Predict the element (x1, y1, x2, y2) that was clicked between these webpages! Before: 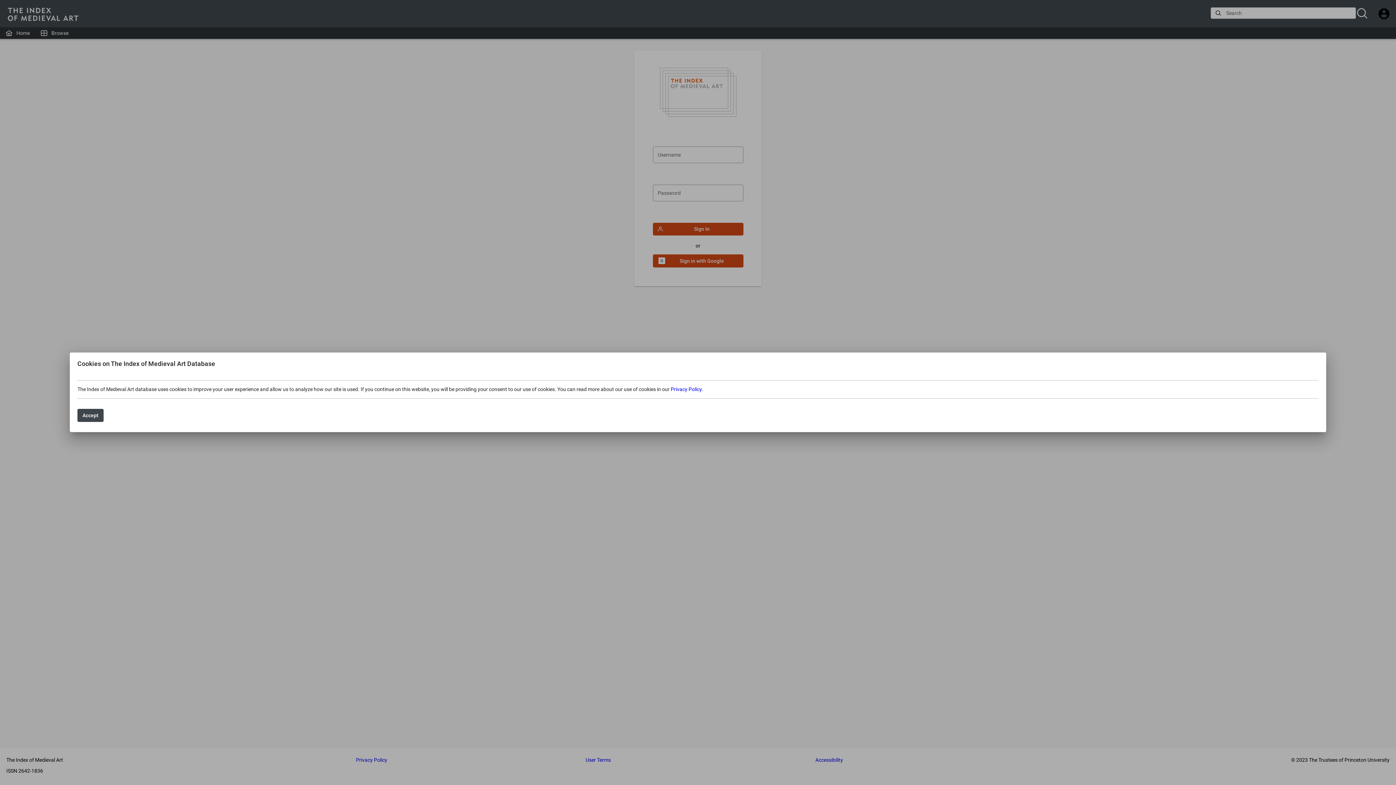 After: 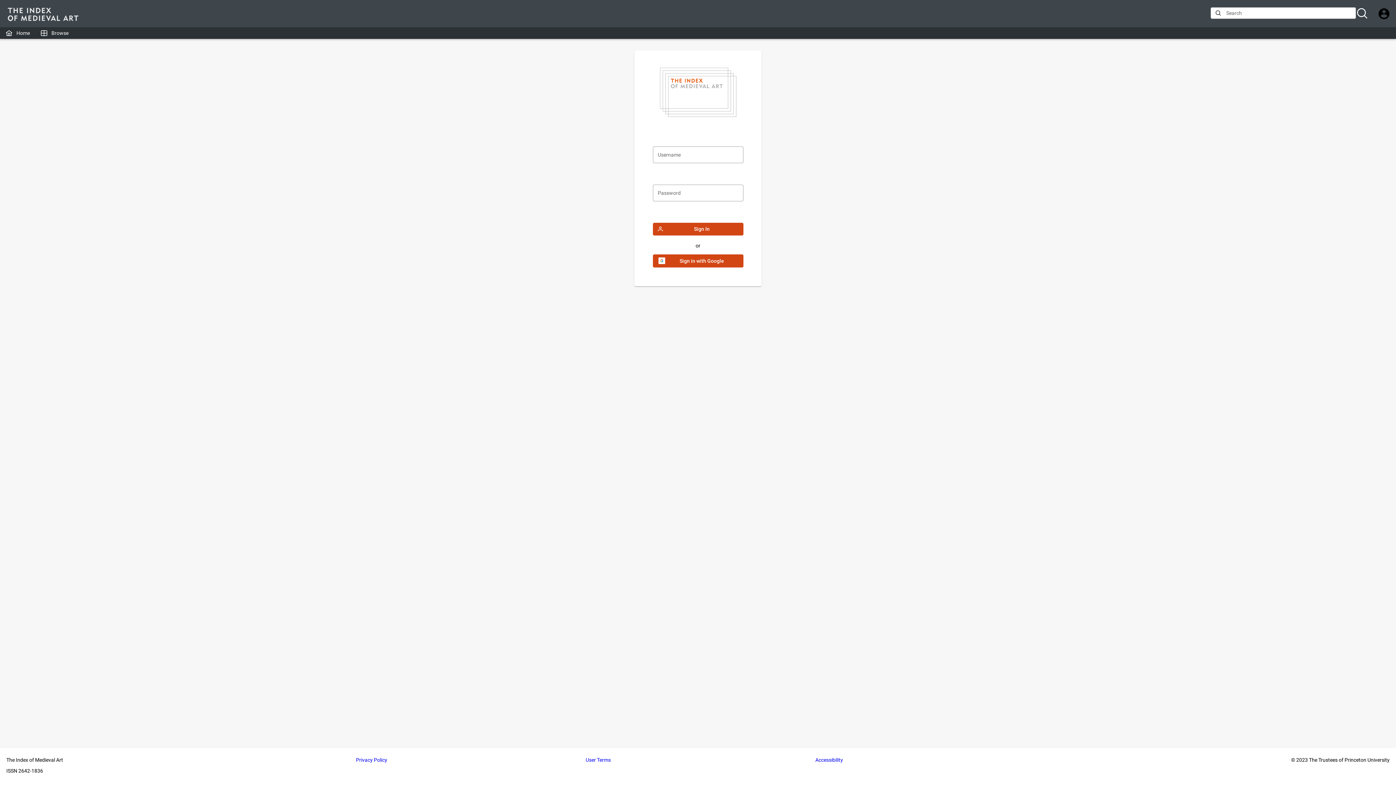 Action: label: Accept bbox: (77, 409, 103, 422)